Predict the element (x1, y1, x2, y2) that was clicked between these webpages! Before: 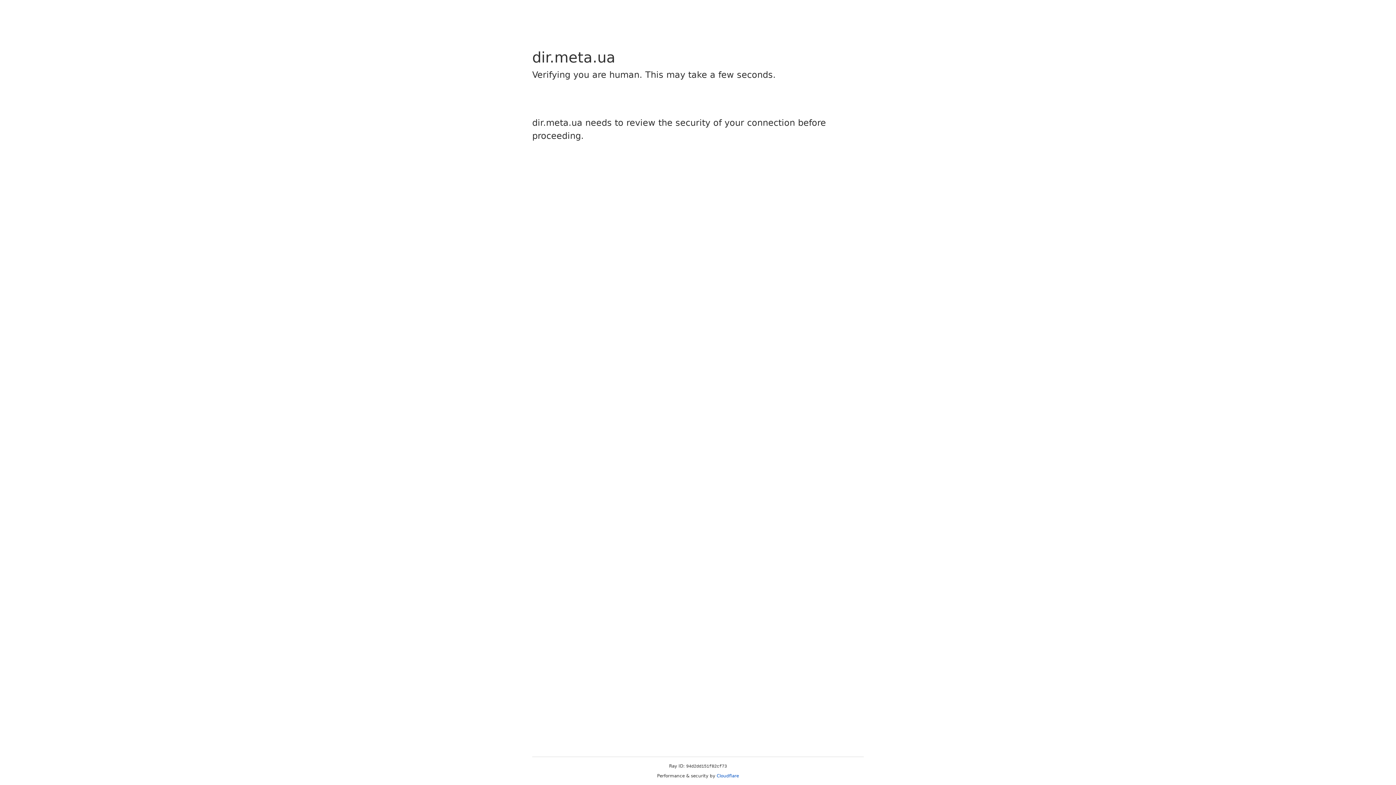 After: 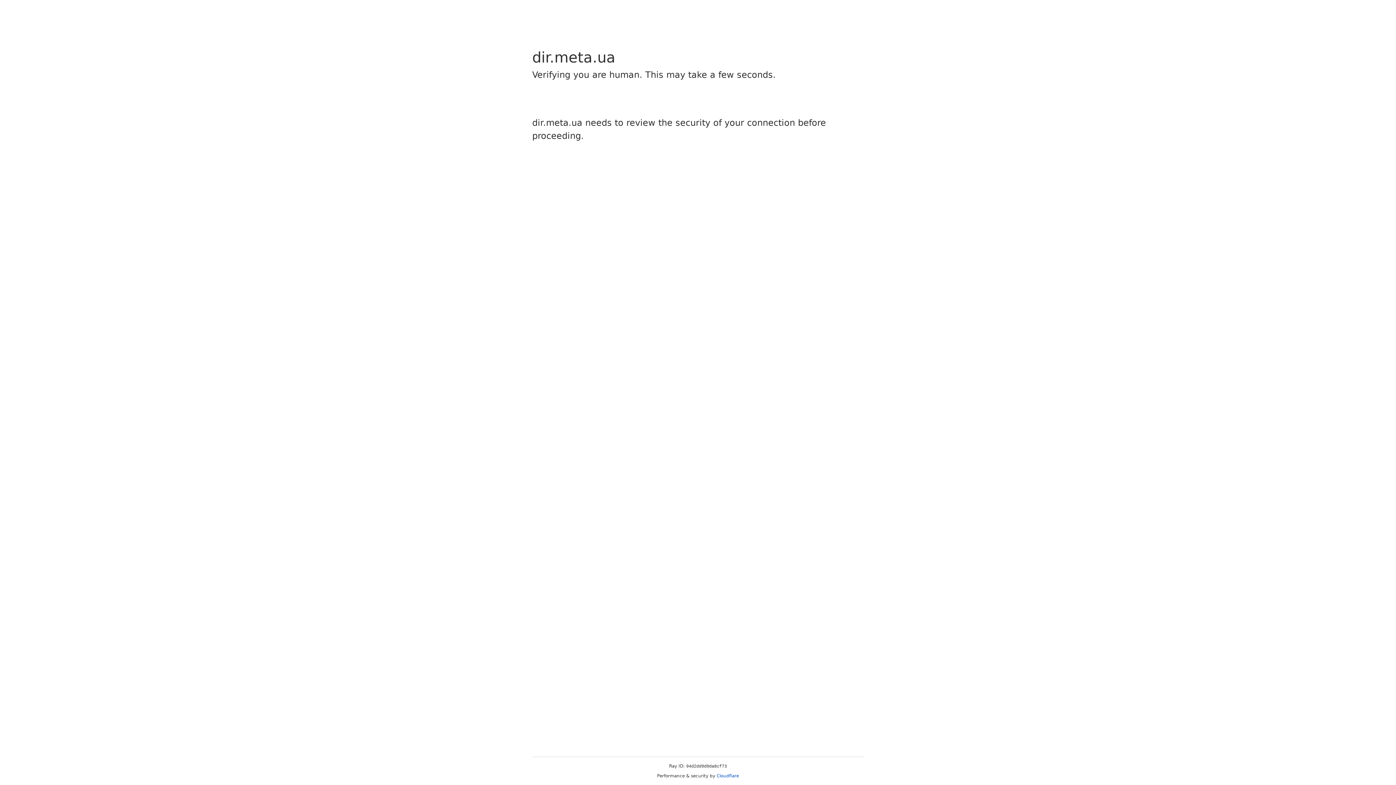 Action: bbox: (716, 773, 739, 778) label: Cloudflare